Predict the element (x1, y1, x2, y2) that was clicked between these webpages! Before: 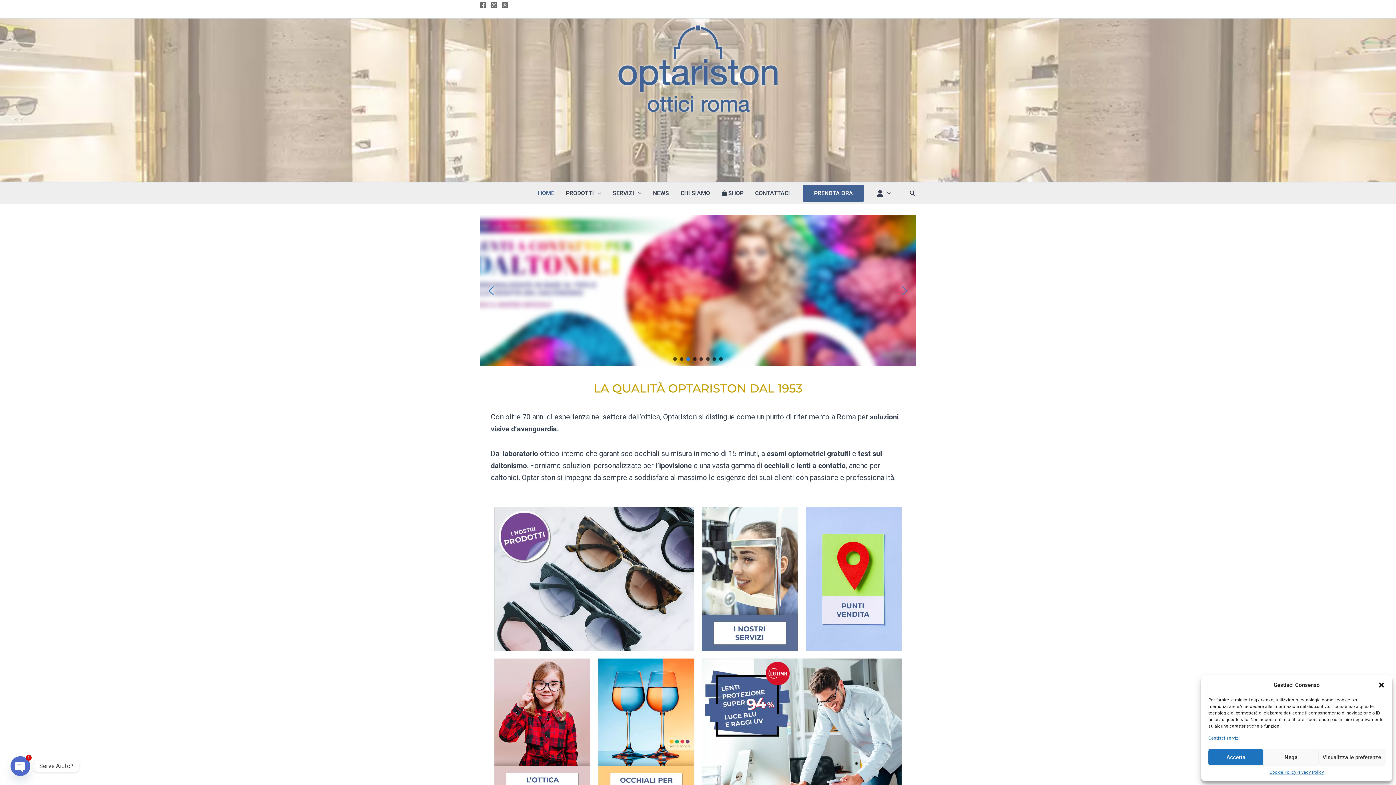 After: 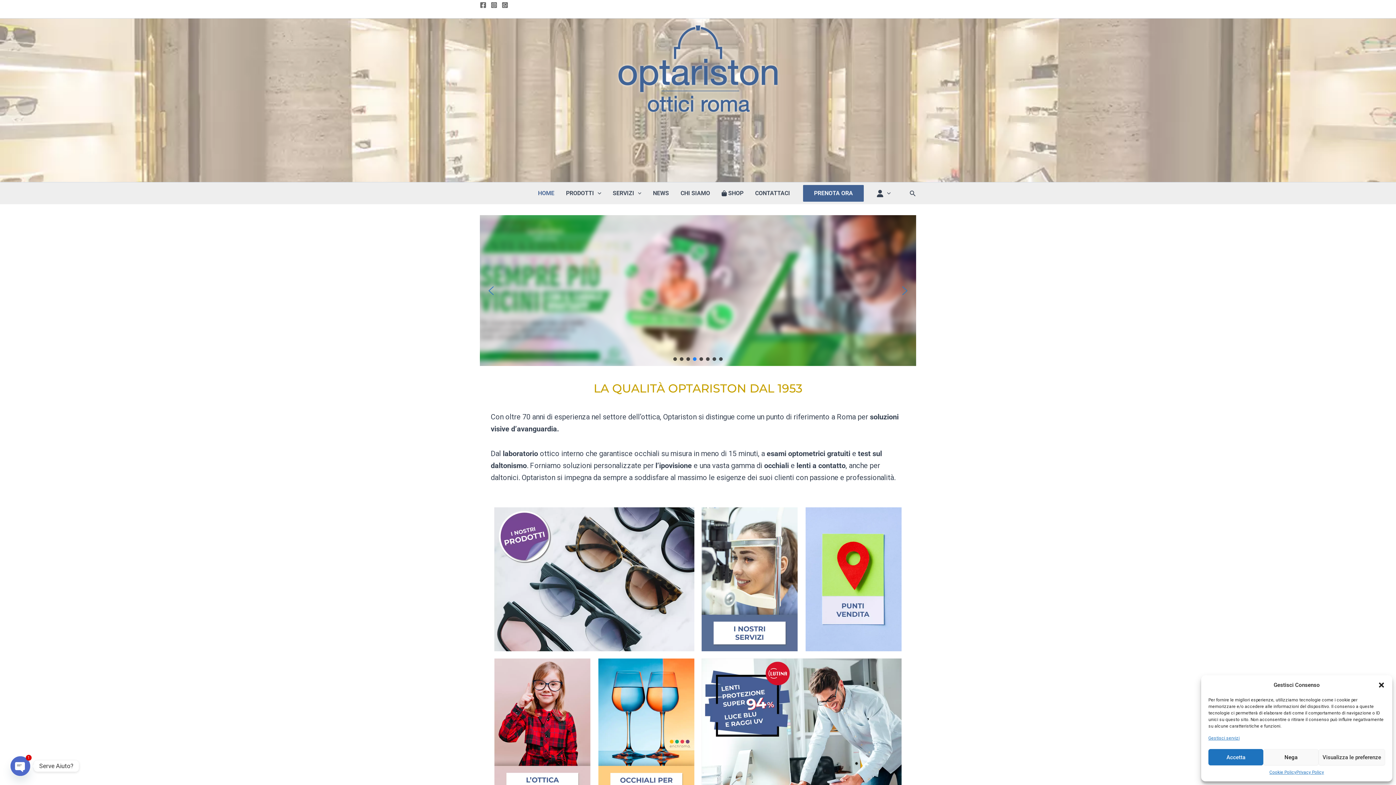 Action: bbox: (618, 64, 778, 71)